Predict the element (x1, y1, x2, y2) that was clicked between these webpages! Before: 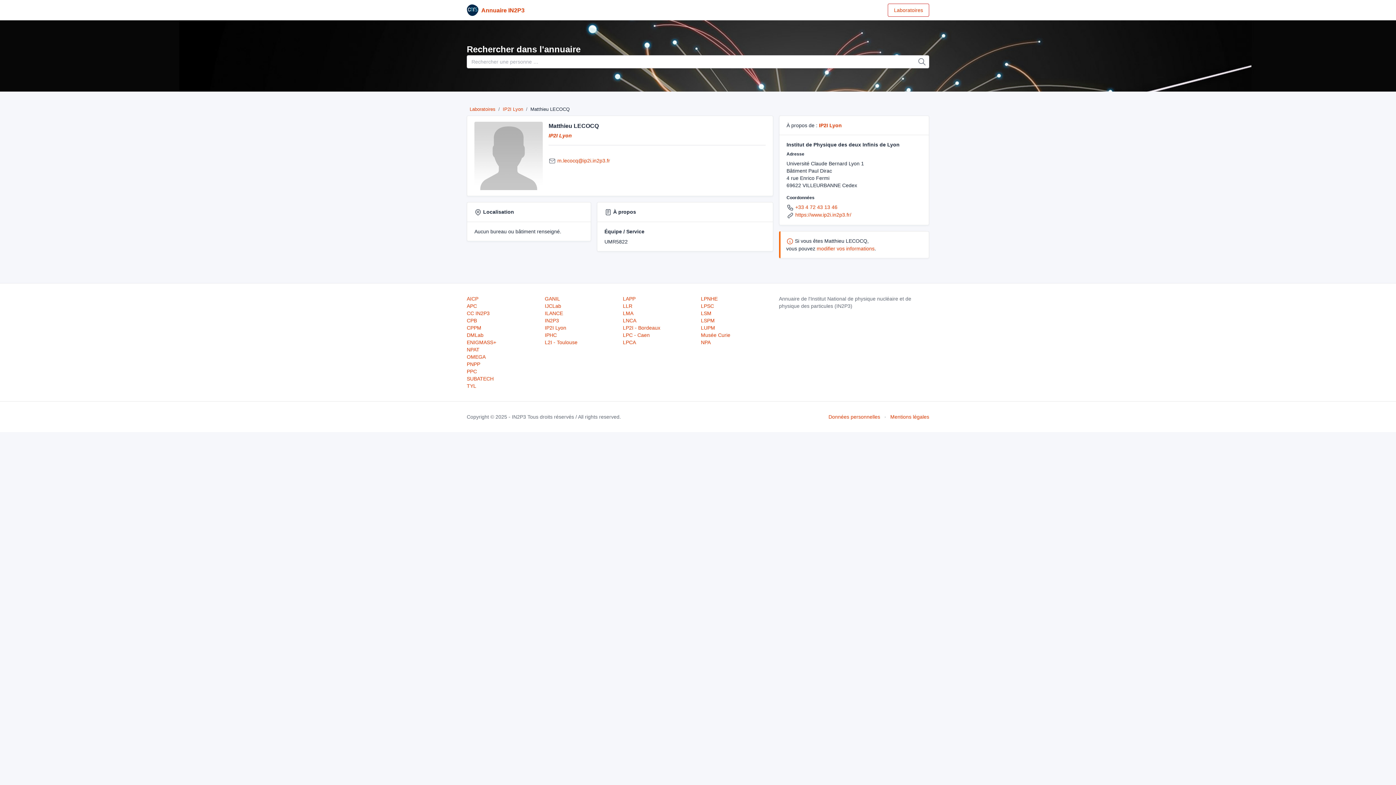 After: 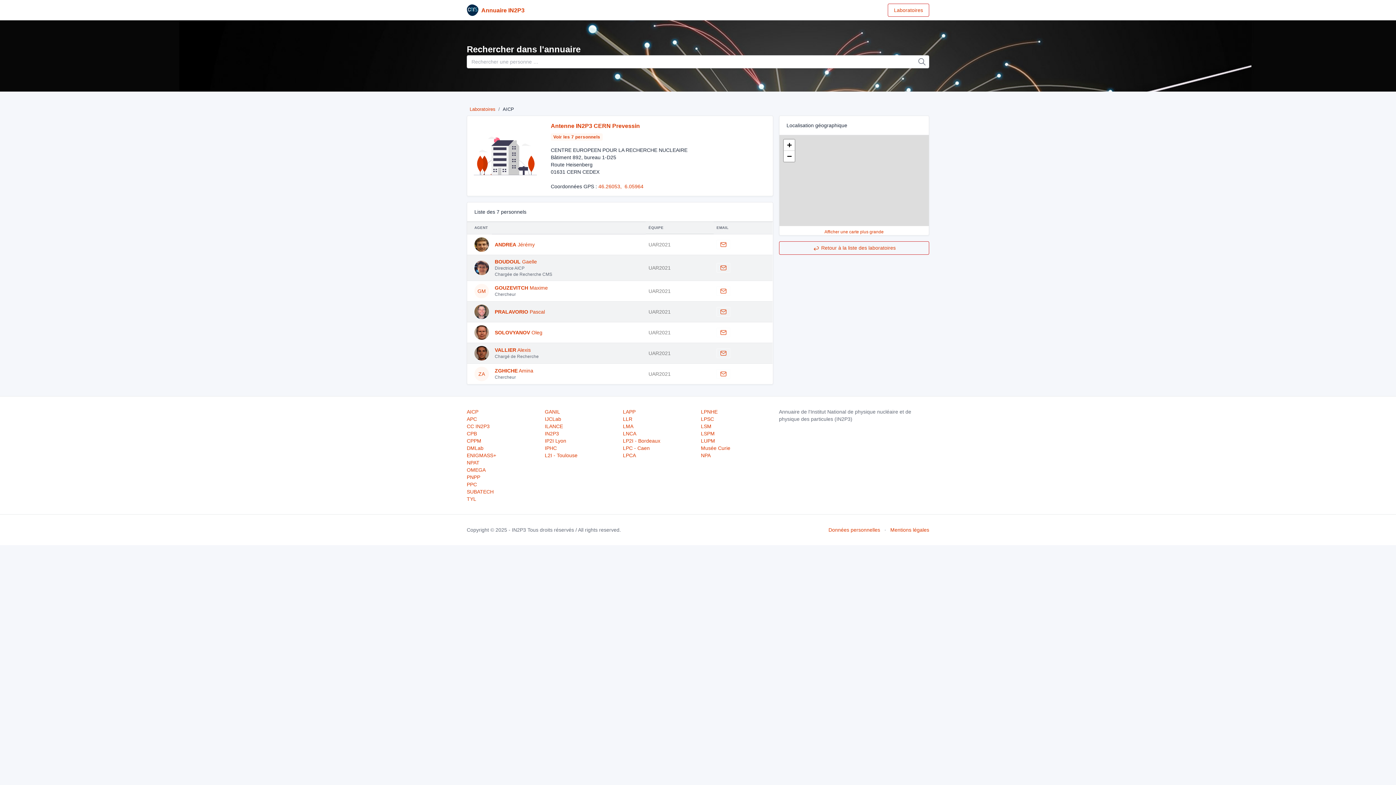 Action: bbox: (466, 295, 478, 301) label: AICP